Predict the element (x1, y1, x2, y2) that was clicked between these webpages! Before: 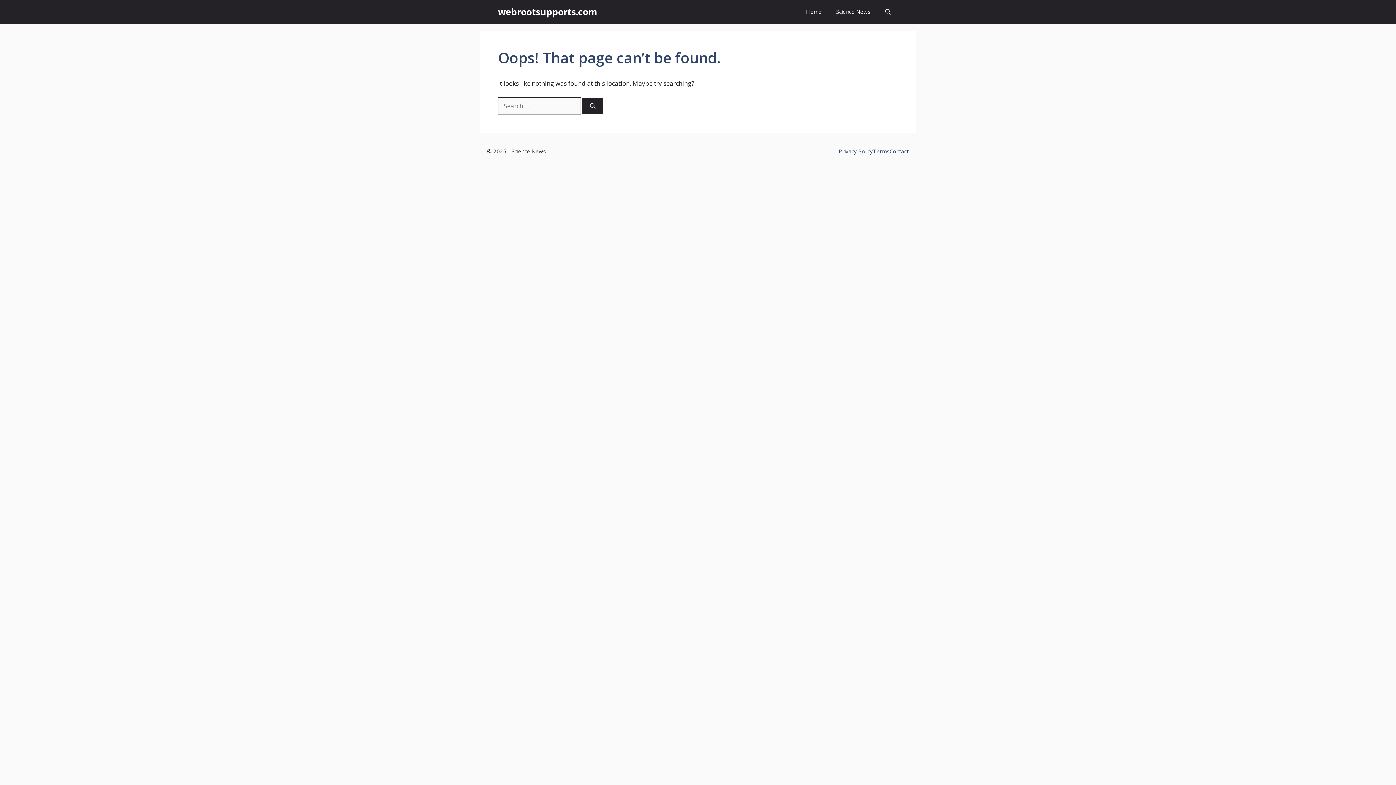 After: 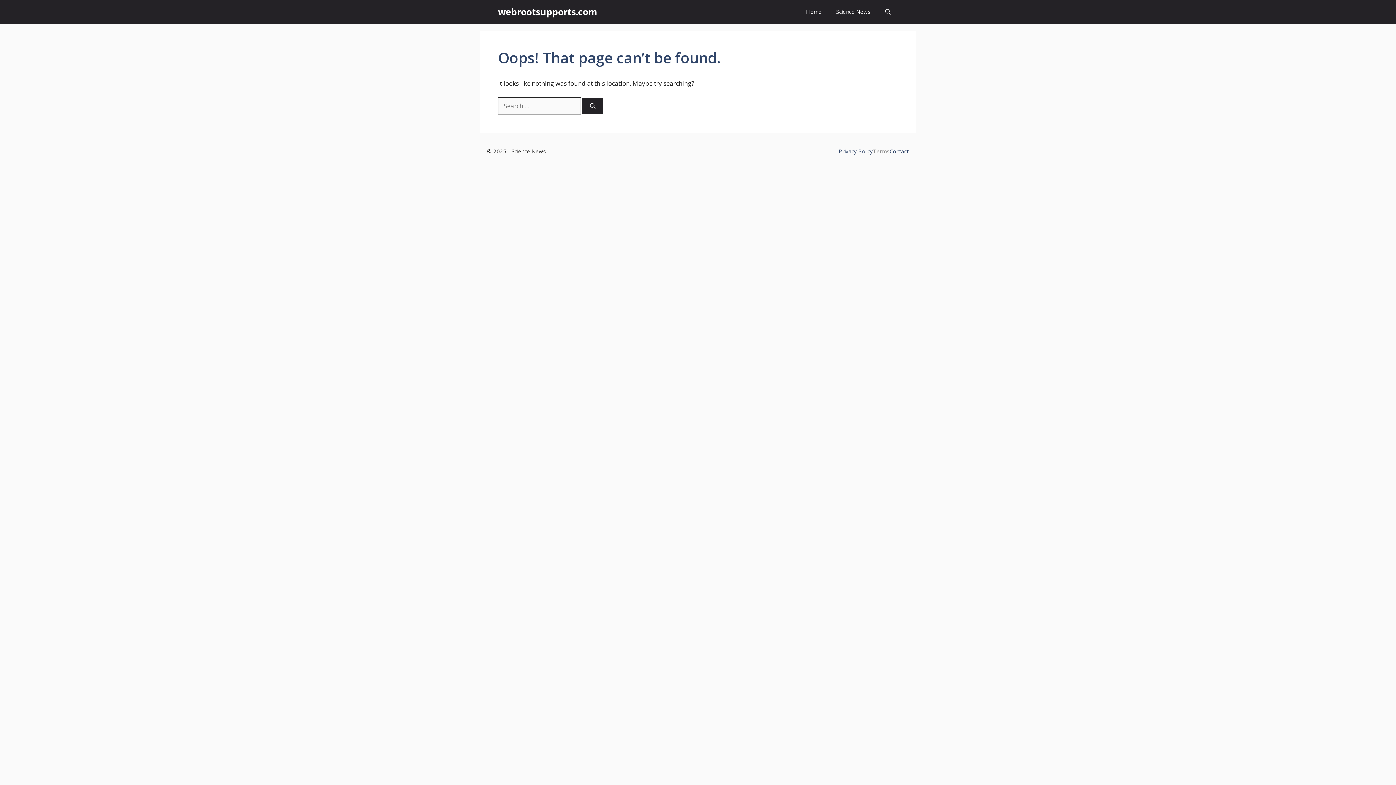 Action: bbox: (873, 147, 889, 154) label: Terms